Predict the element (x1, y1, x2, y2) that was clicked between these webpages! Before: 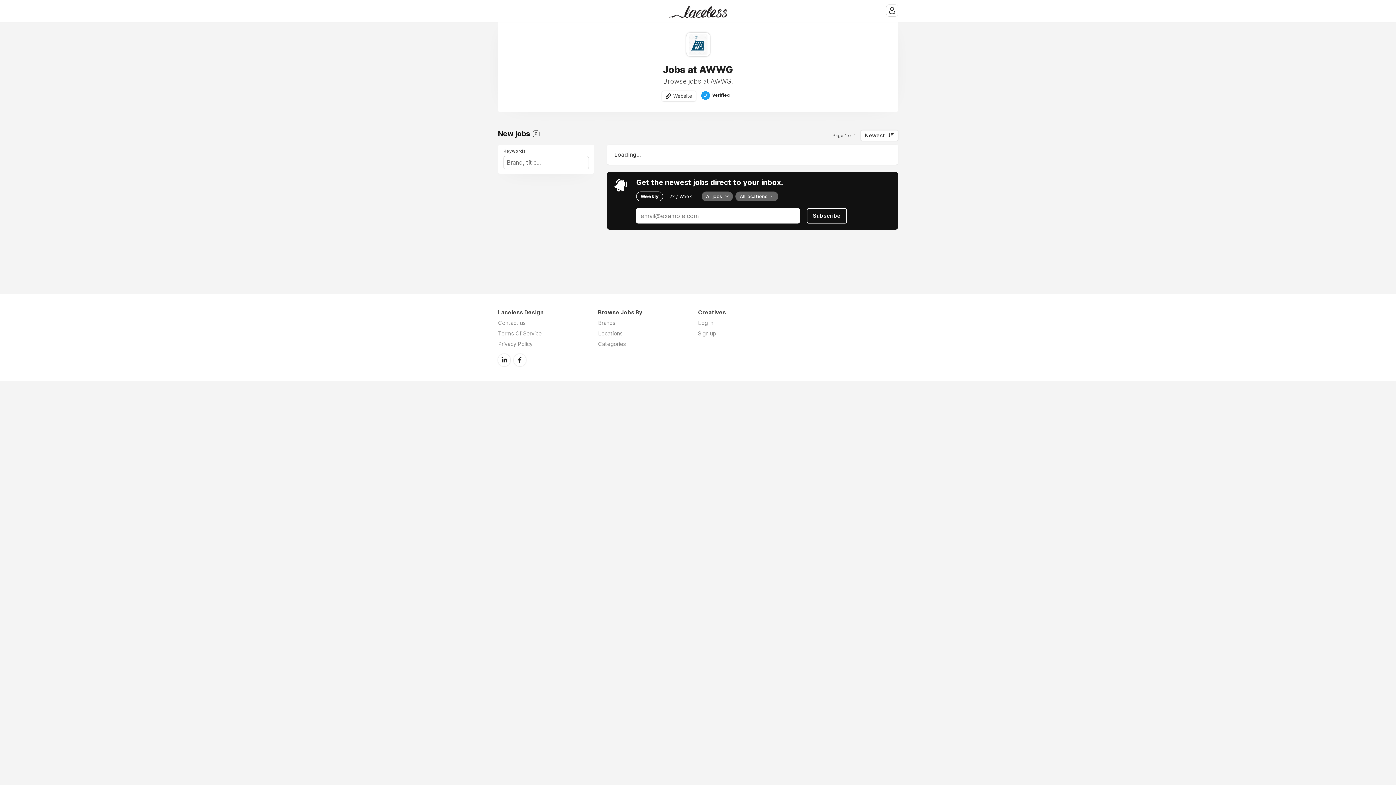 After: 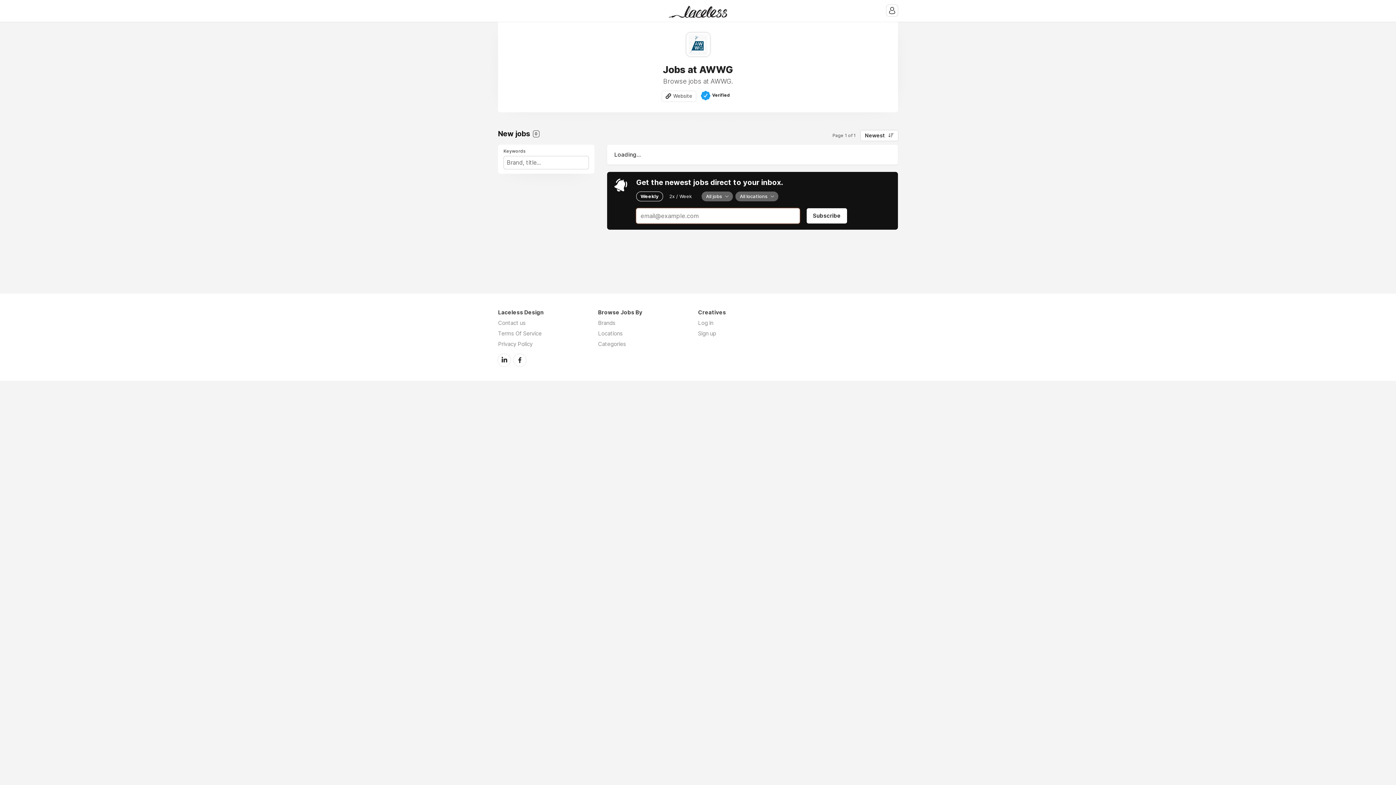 Action: label: Subscribe bbox: (806, 208, 847, 223)